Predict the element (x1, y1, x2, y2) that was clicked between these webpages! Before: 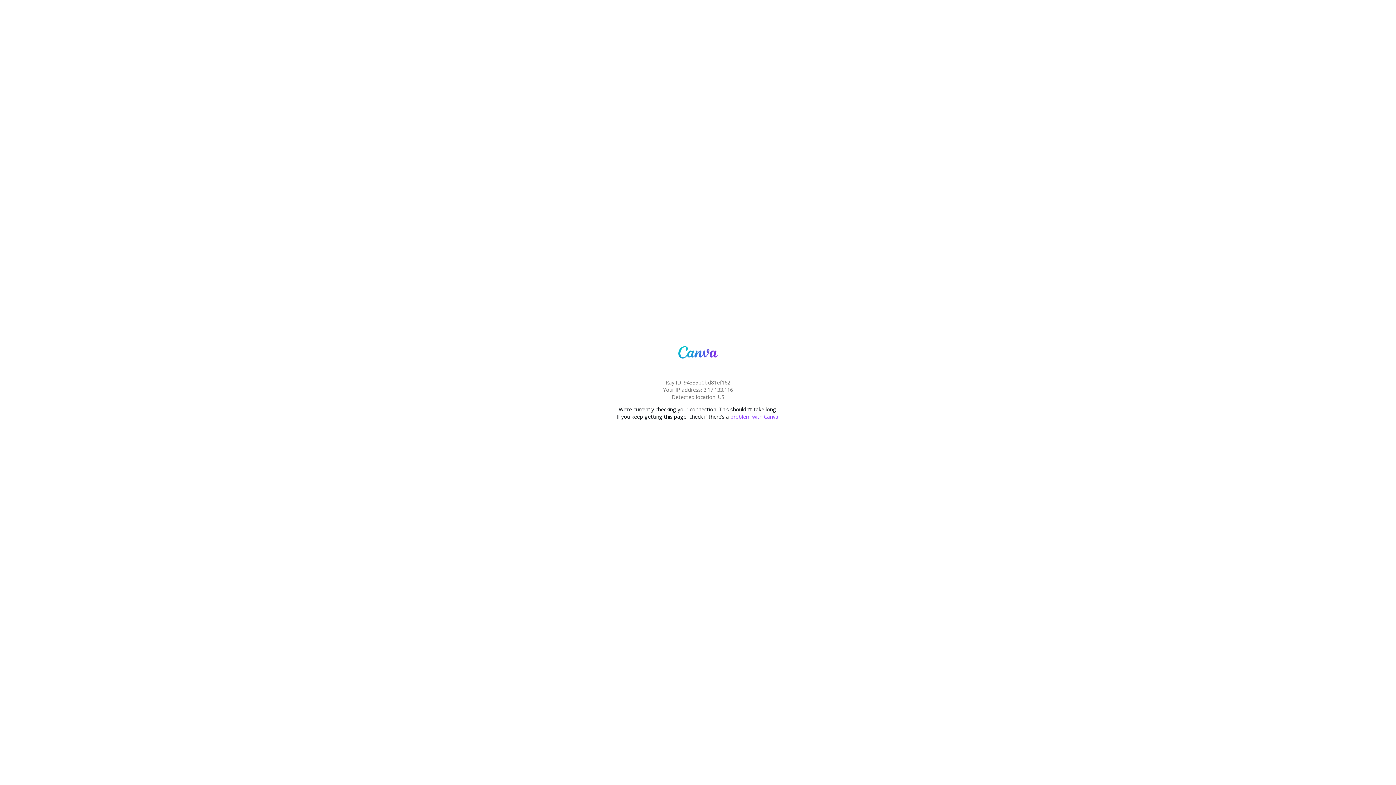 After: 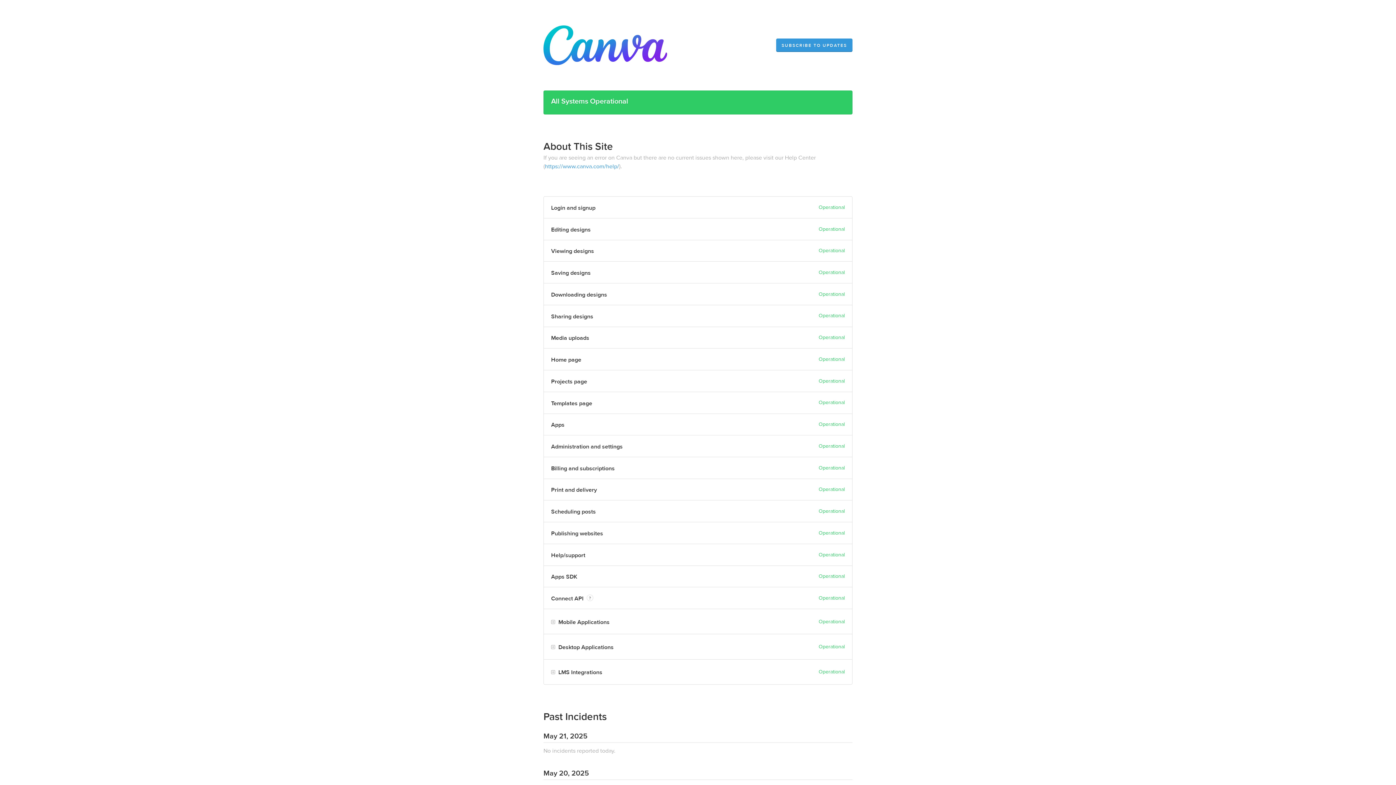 Action: bbox: (730, 413, 778, 420) label: problem with Canva